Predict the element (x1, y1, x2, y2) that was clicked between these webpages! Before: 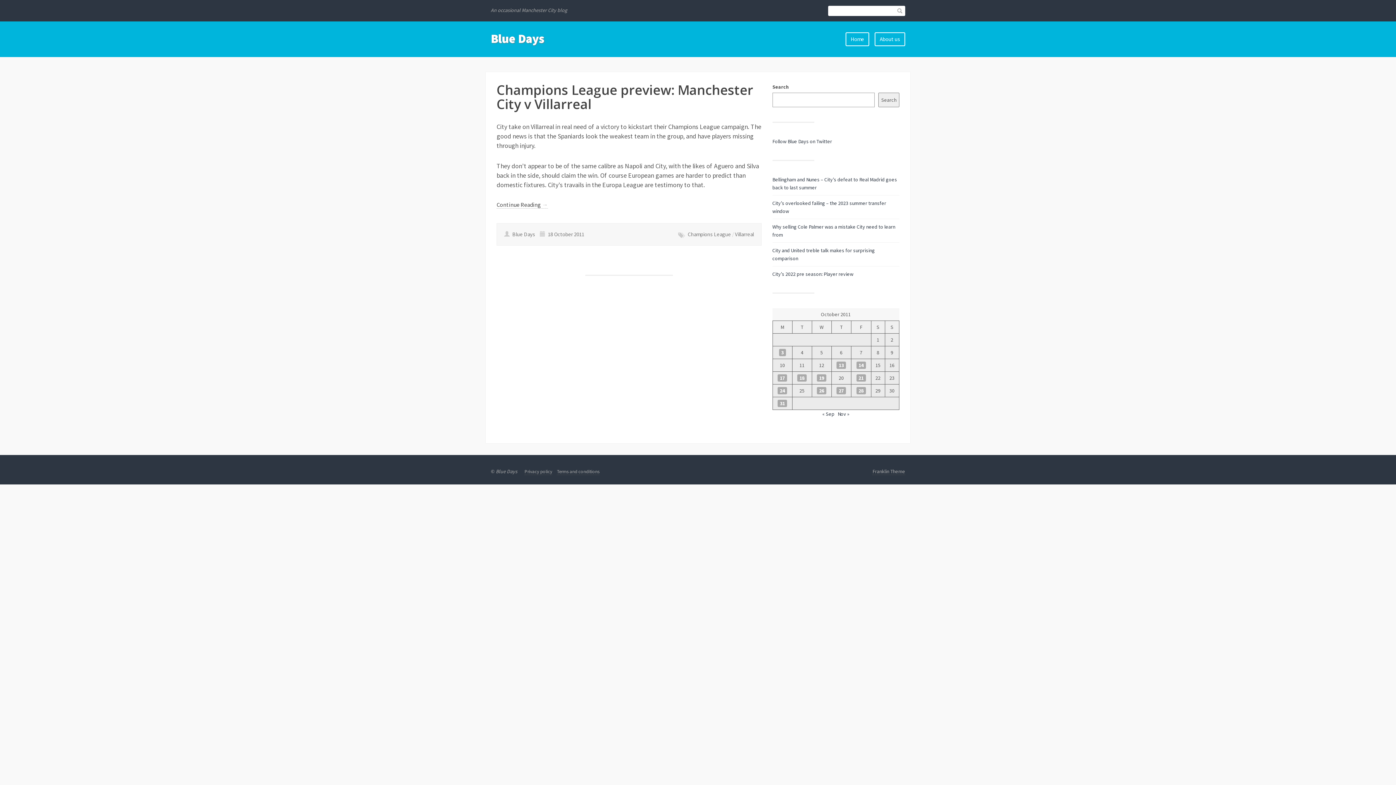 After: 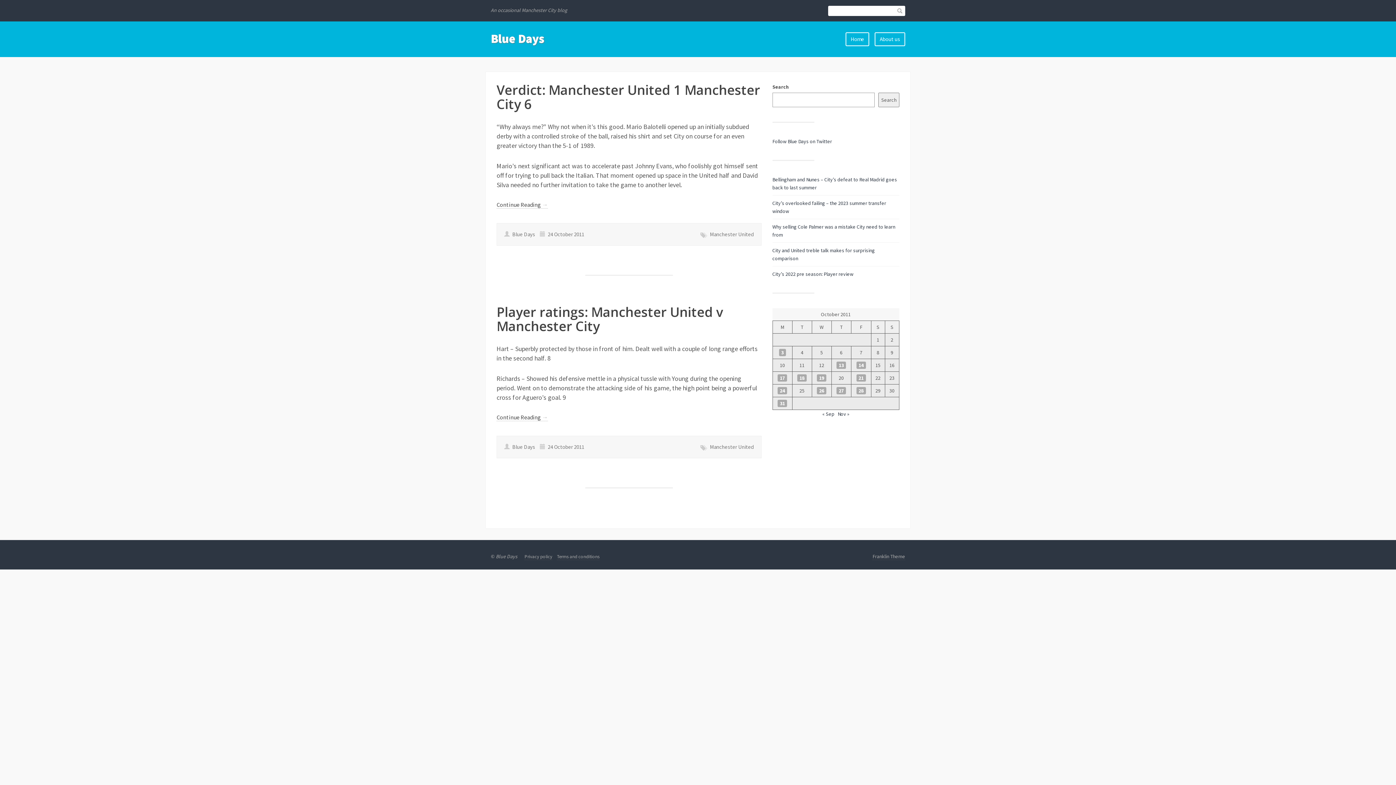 Action: bbox: (777, 387, 787, 394) label: Posts published on 24 October 2011